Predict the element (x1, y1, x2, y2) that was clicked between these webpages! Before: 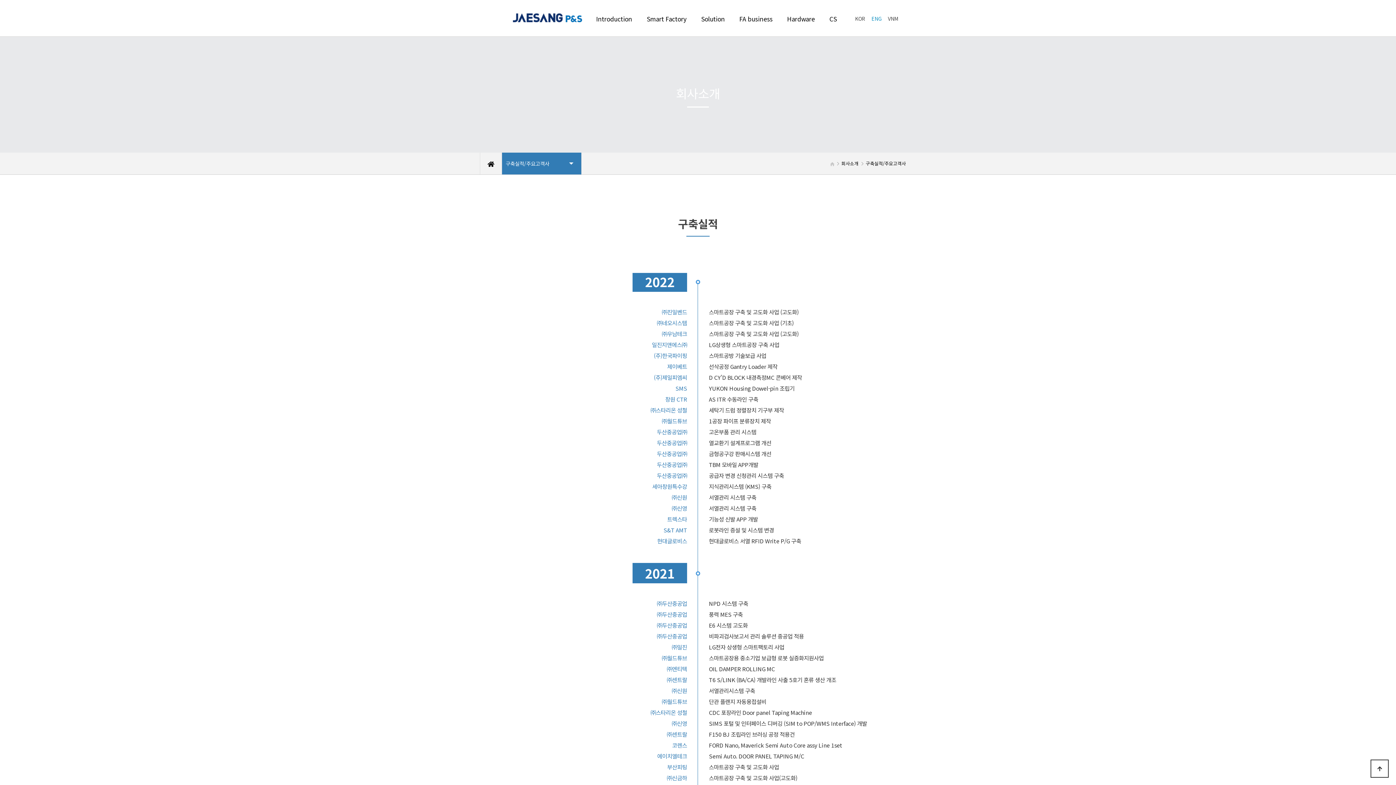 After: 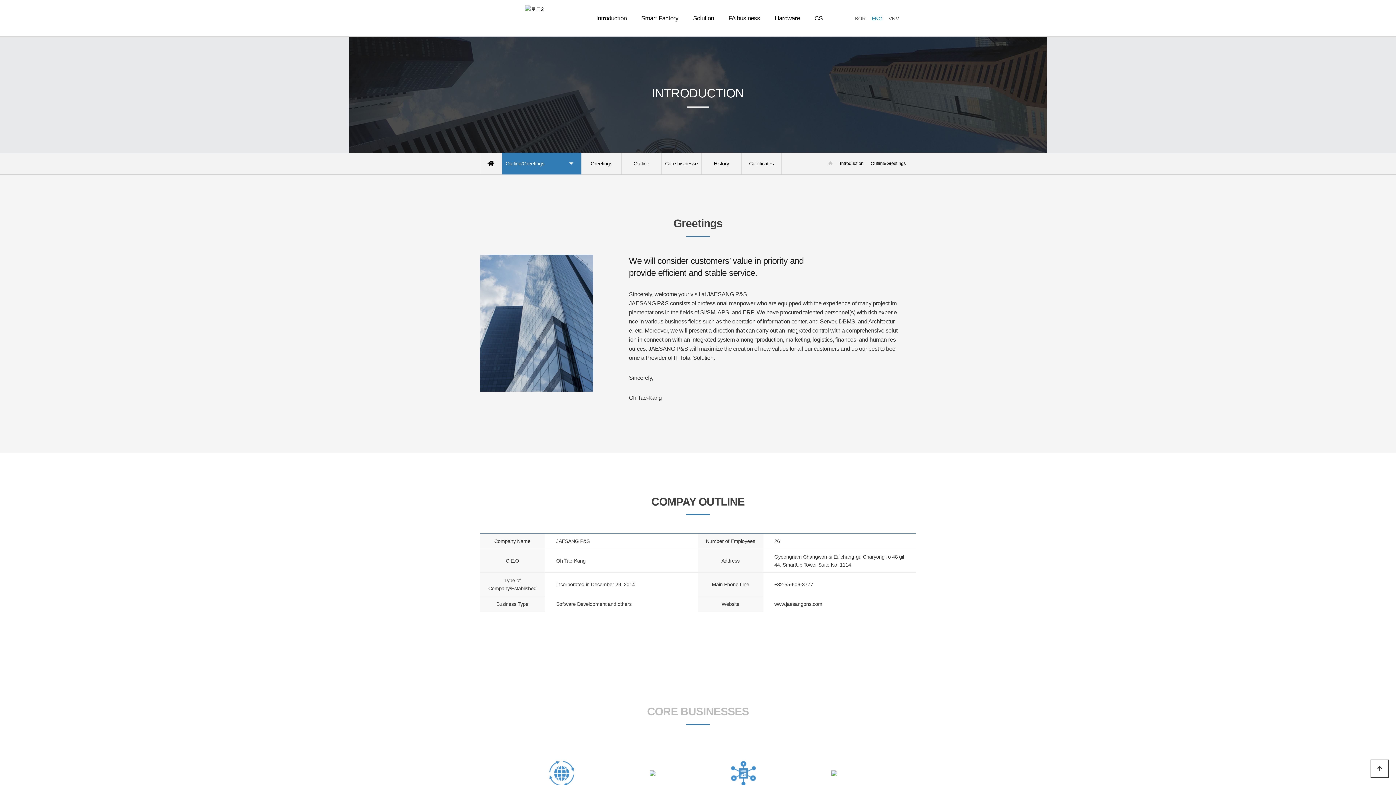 Action: bbox: (596, 0, 632, 36) label: Introduction